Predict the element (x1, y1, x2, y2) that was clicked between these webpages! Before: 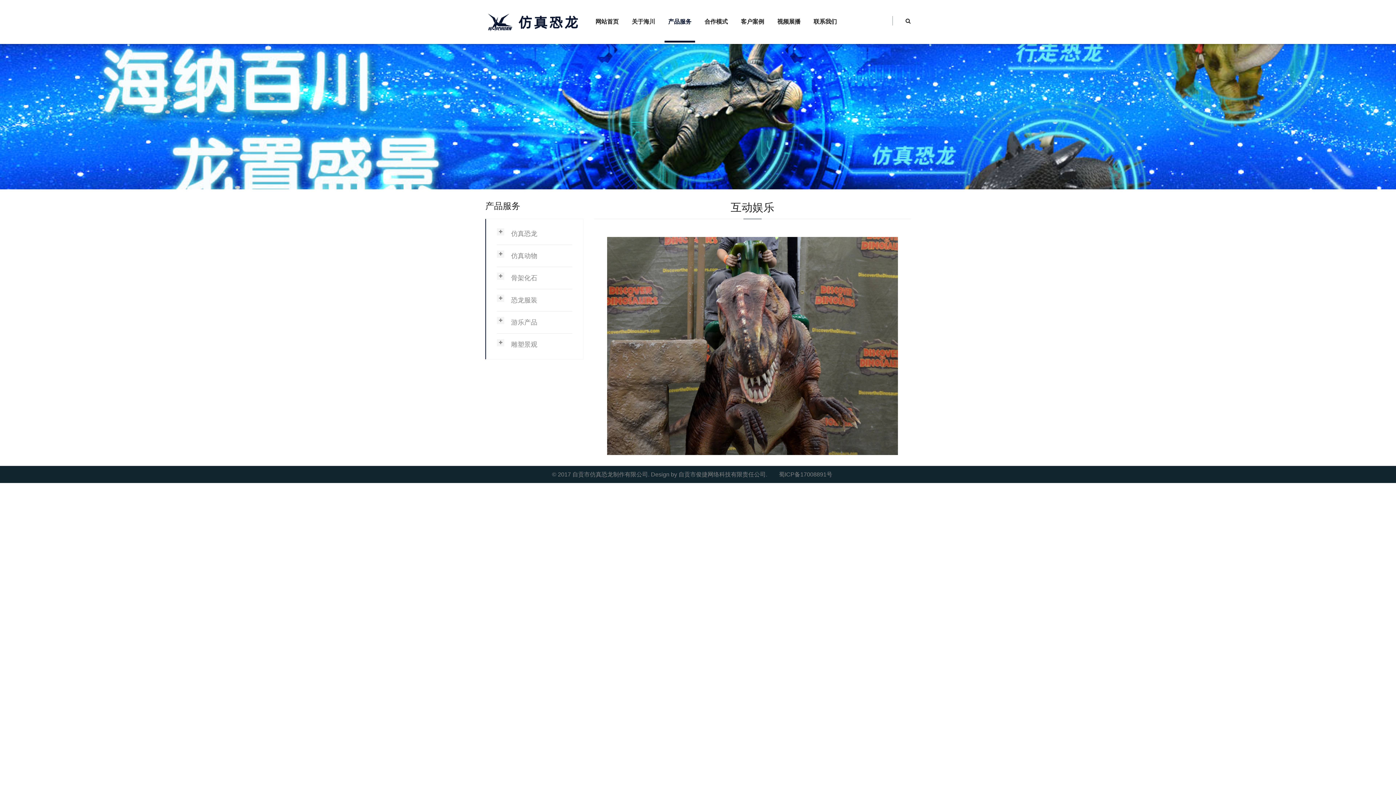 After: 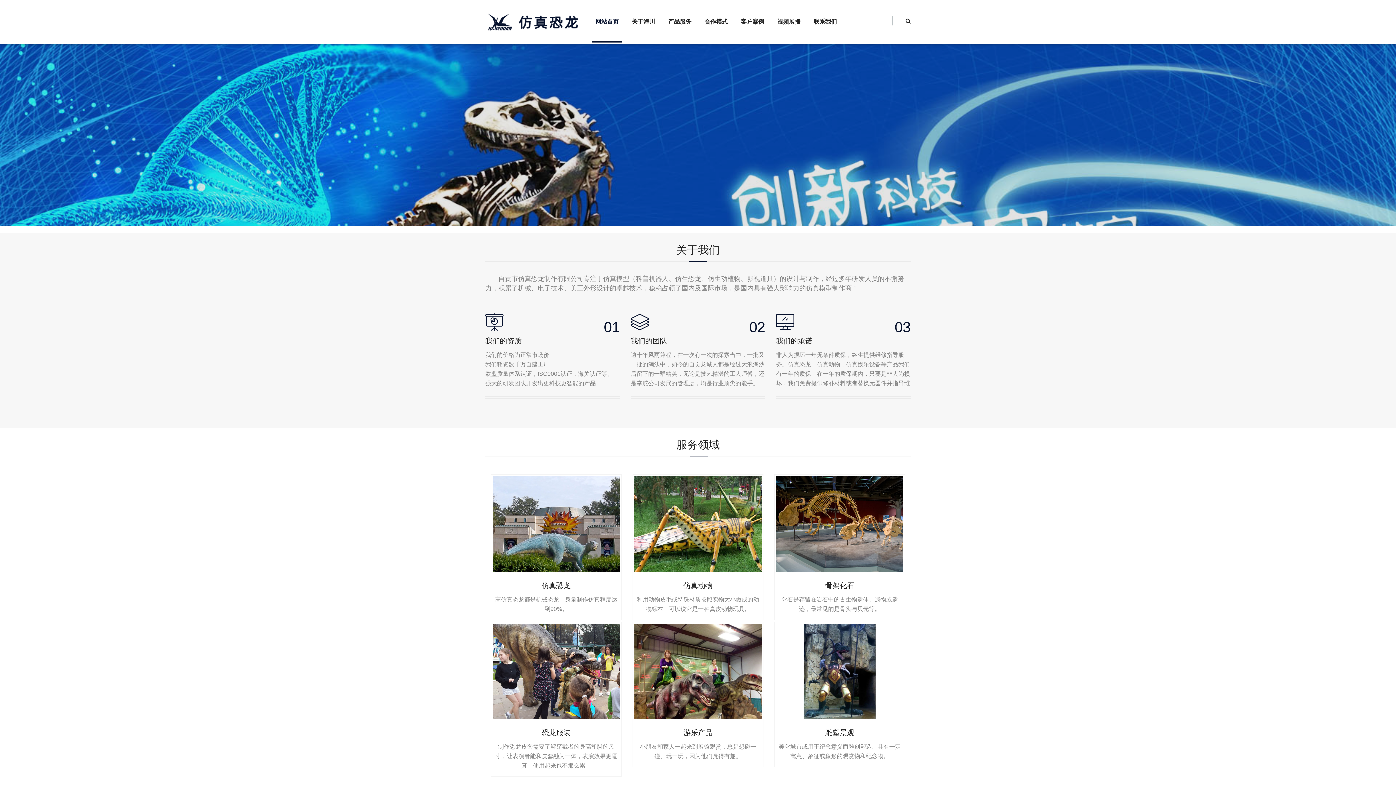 Action: bbox: (485, 12, 583, 31)